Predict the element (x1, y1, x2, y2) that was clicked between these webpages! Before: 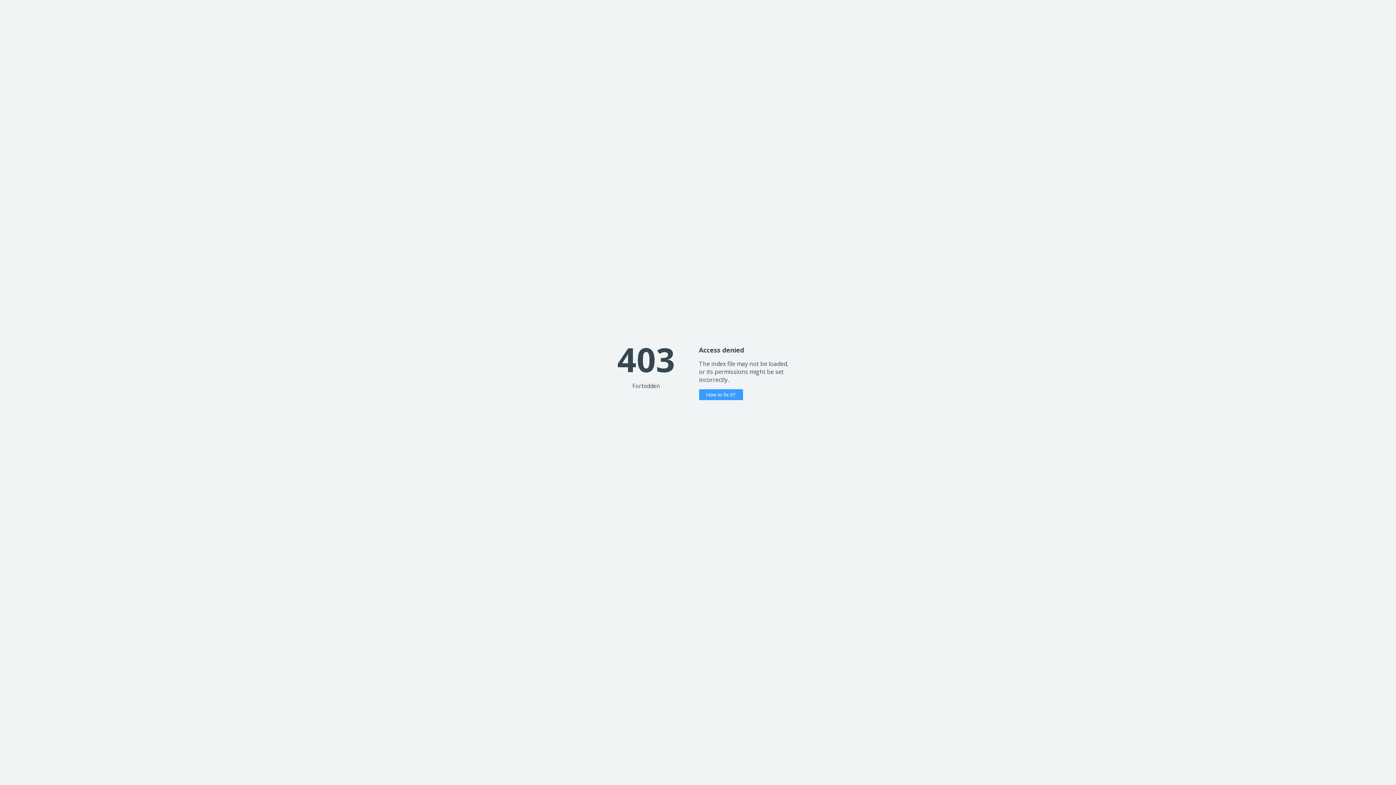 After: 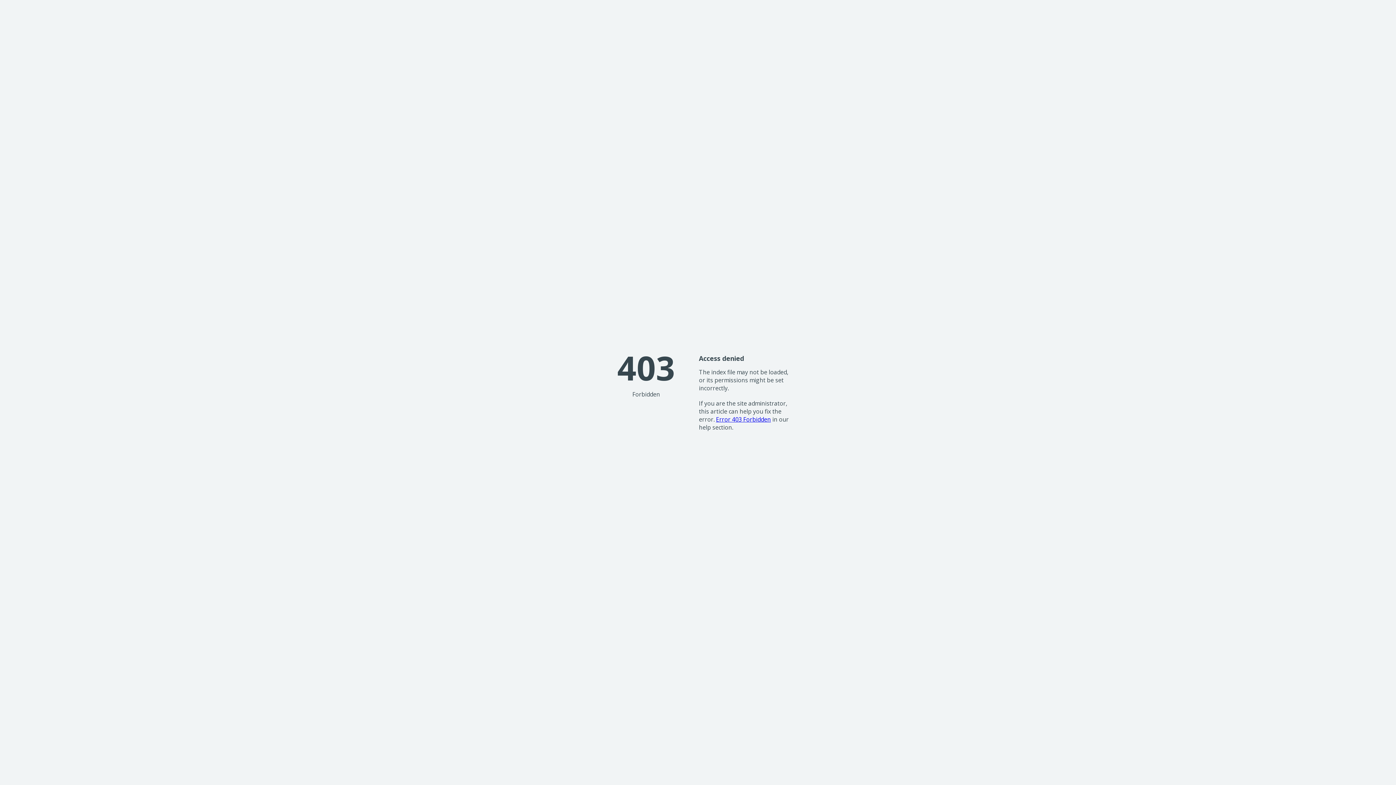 Action: label: How to fix it? bbox: (699, 389, 743, 400)